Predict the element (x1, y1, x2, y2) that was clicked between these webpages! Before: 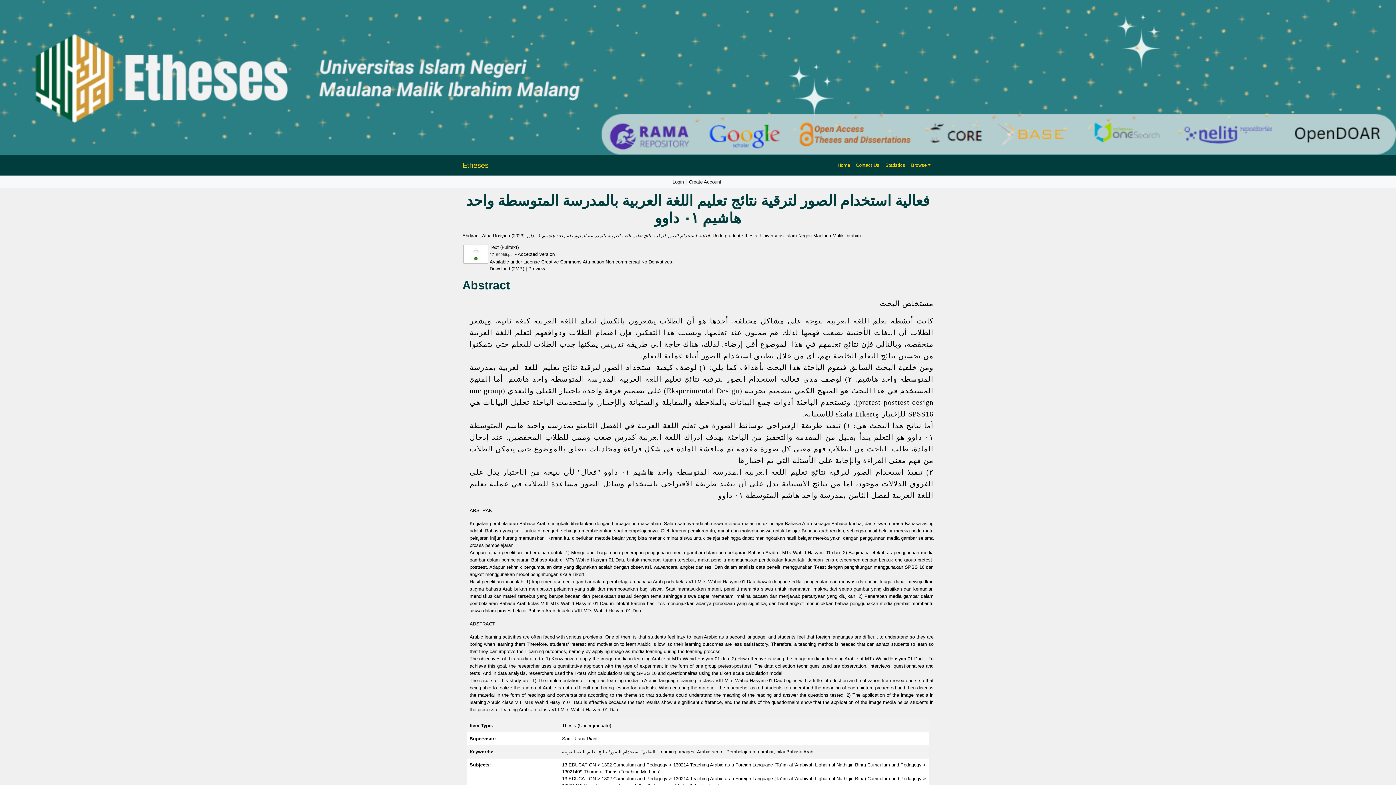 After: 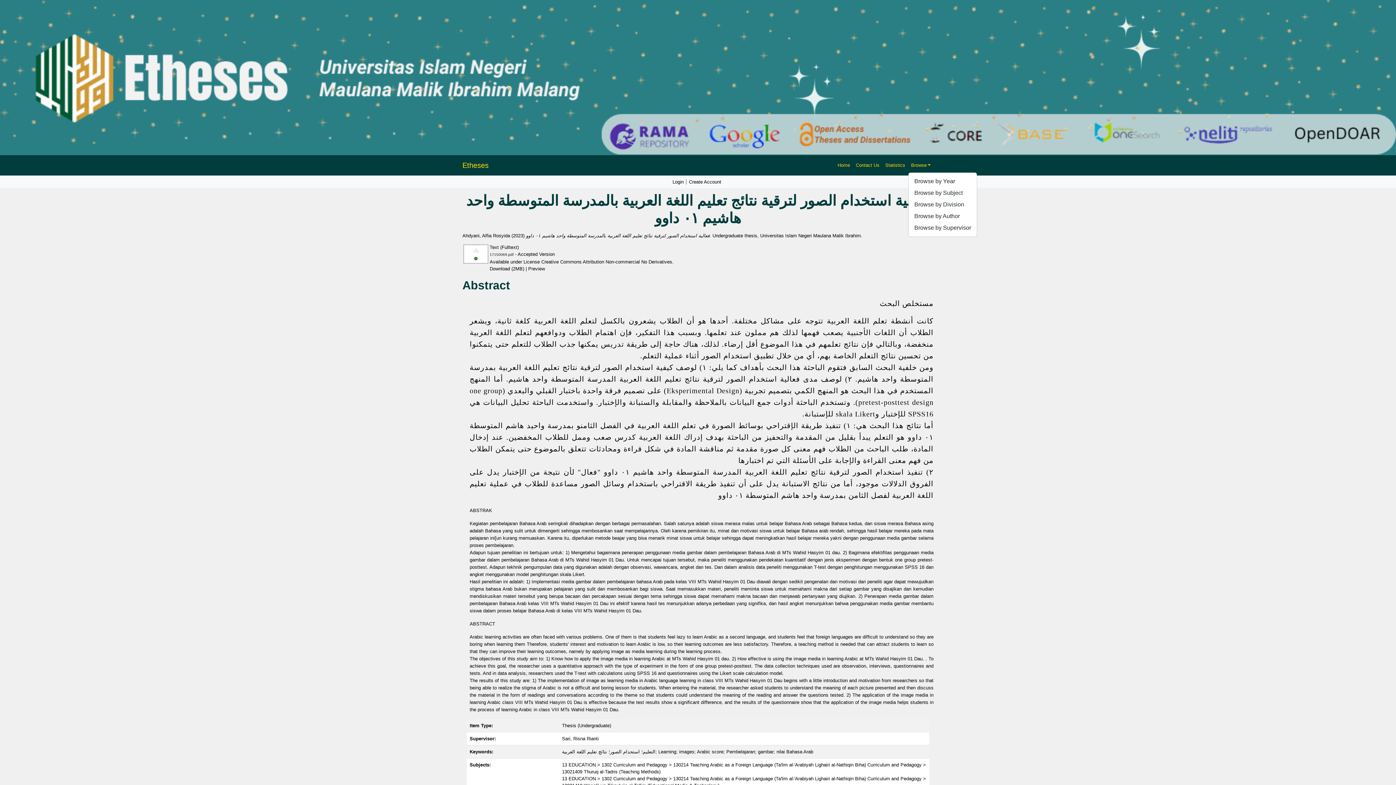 Action: bbox: (908, 158, 933, 171) label: Browse